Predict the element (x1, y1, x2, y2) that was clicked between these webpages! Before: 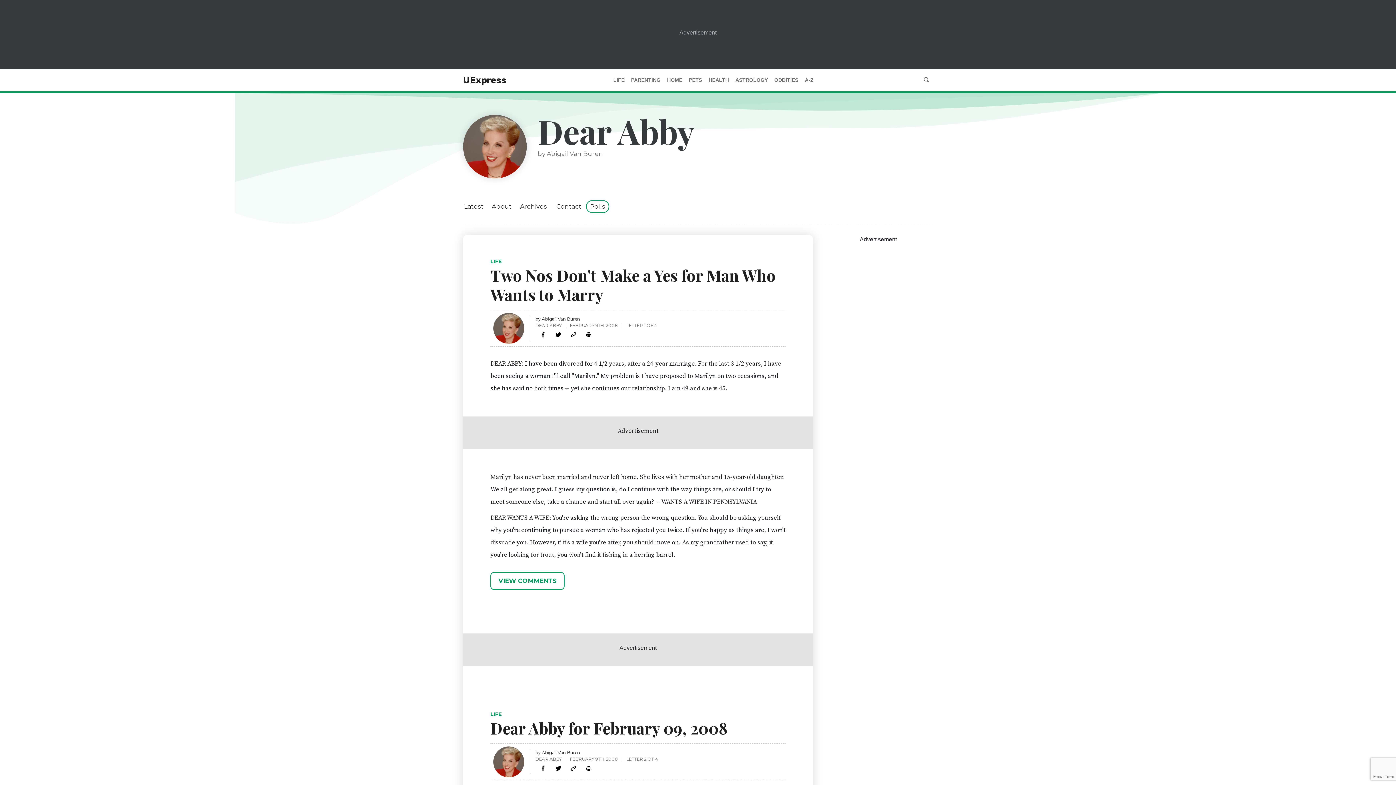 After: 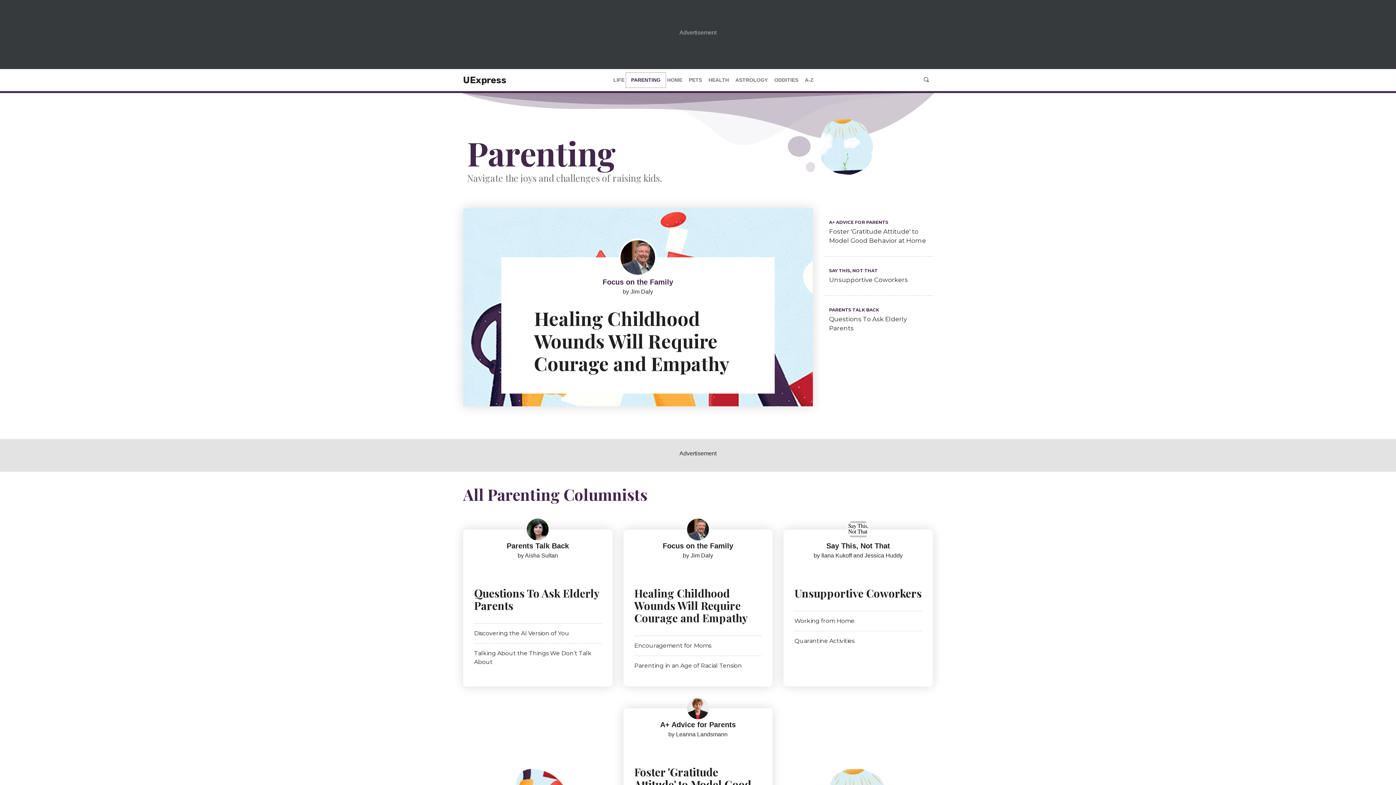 Action: bbox: (628, 74, 664, 85) label: PARENTING